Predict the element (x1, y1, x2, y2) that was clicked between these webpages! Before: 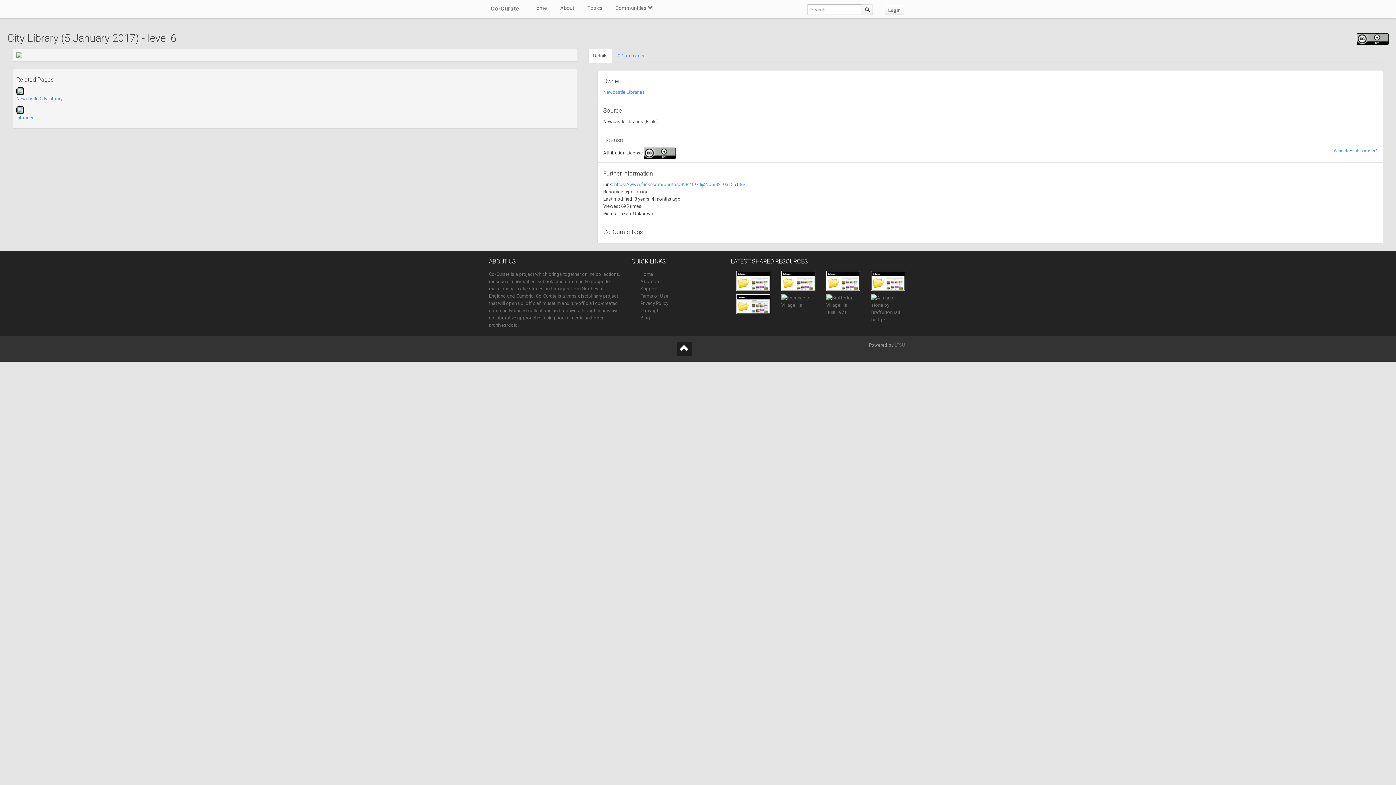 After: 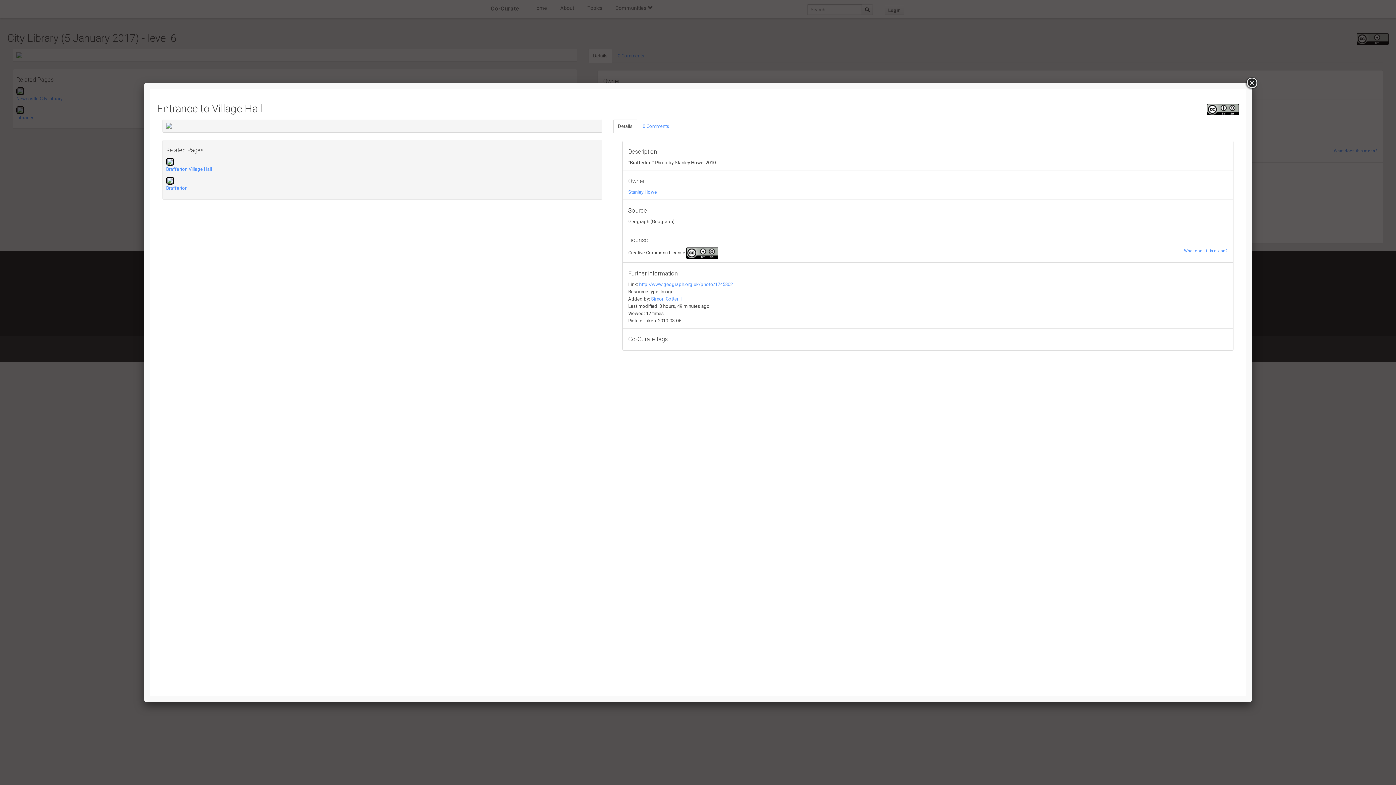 Action: bbox: (781, 298, 815, 304)